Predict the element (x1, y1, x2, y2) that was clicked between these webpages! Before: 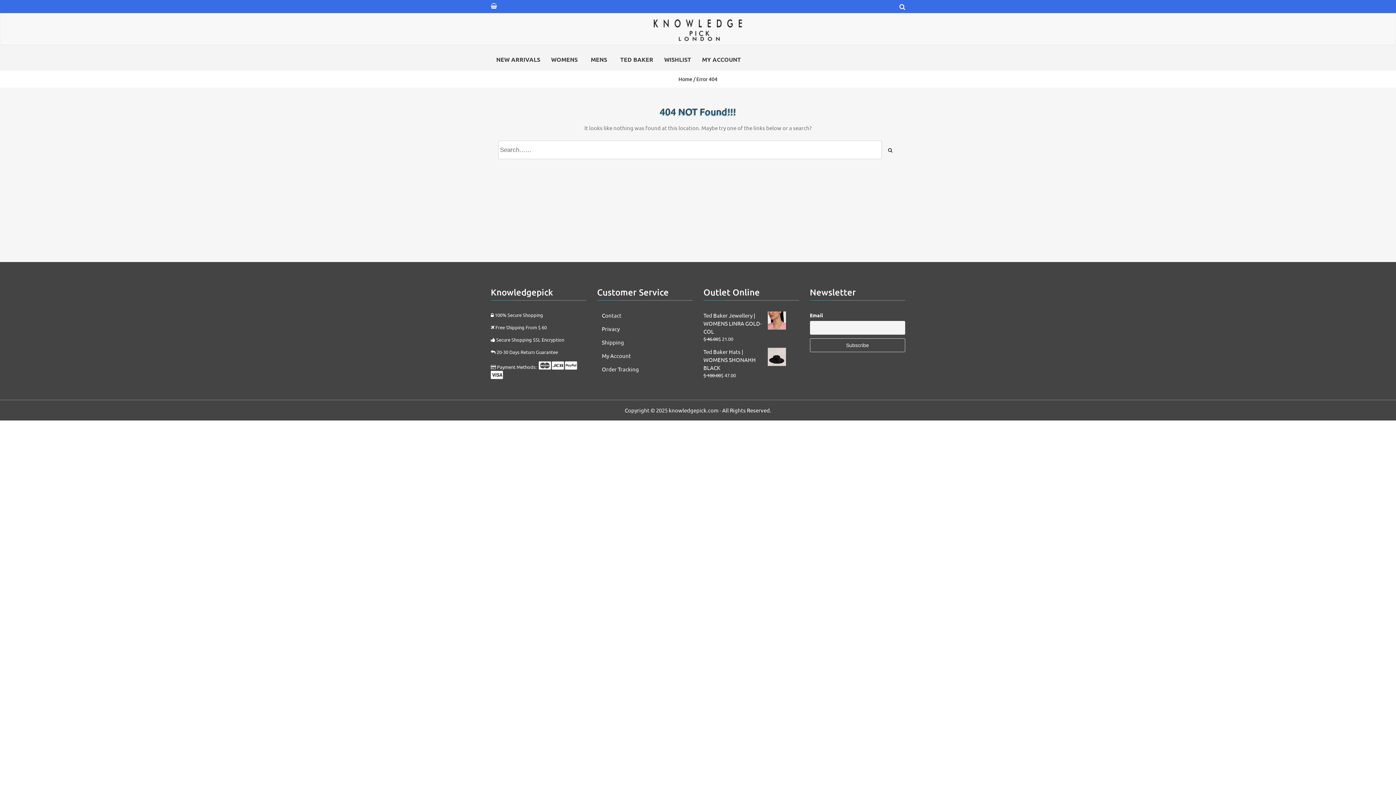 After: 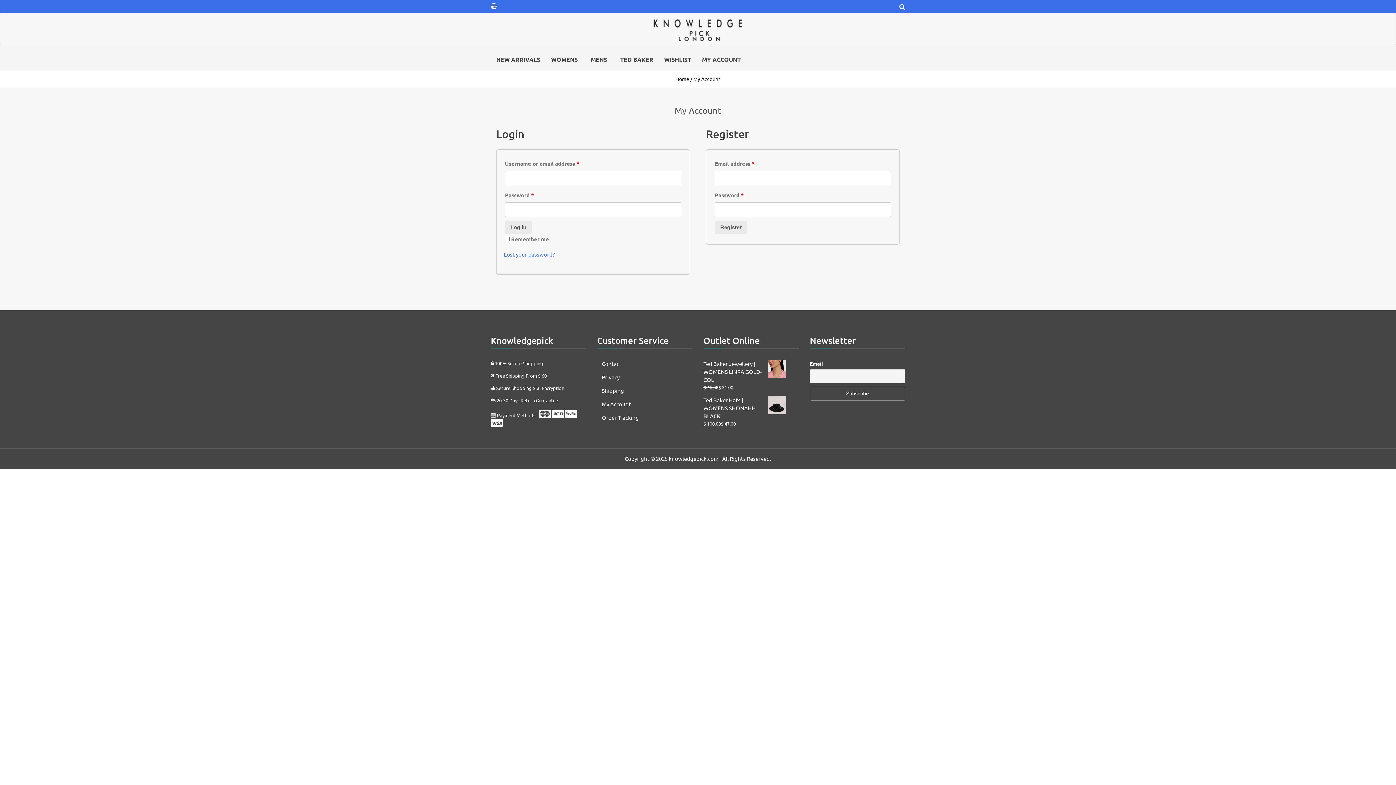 Action: bbox: (696, 48, 746, 70) label: MY ACCOUNT